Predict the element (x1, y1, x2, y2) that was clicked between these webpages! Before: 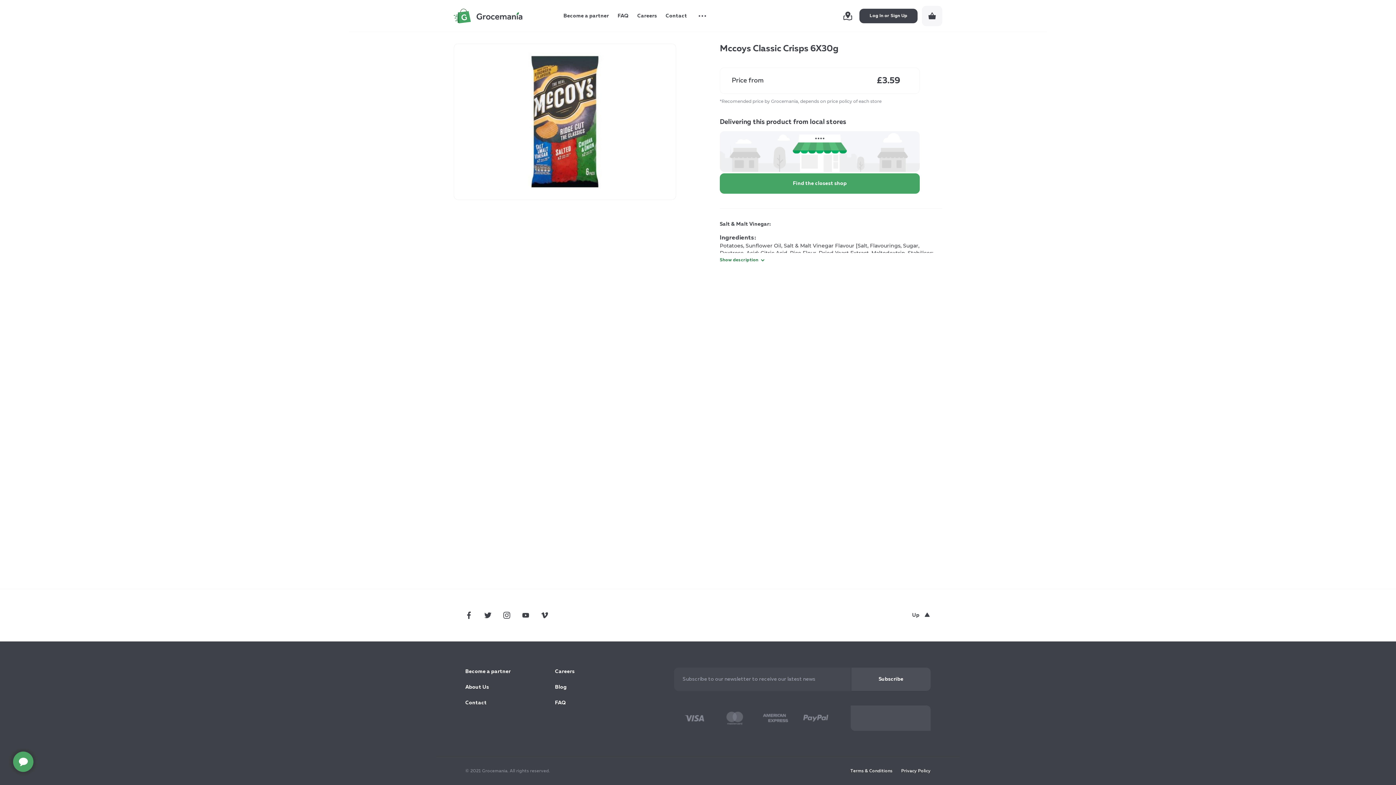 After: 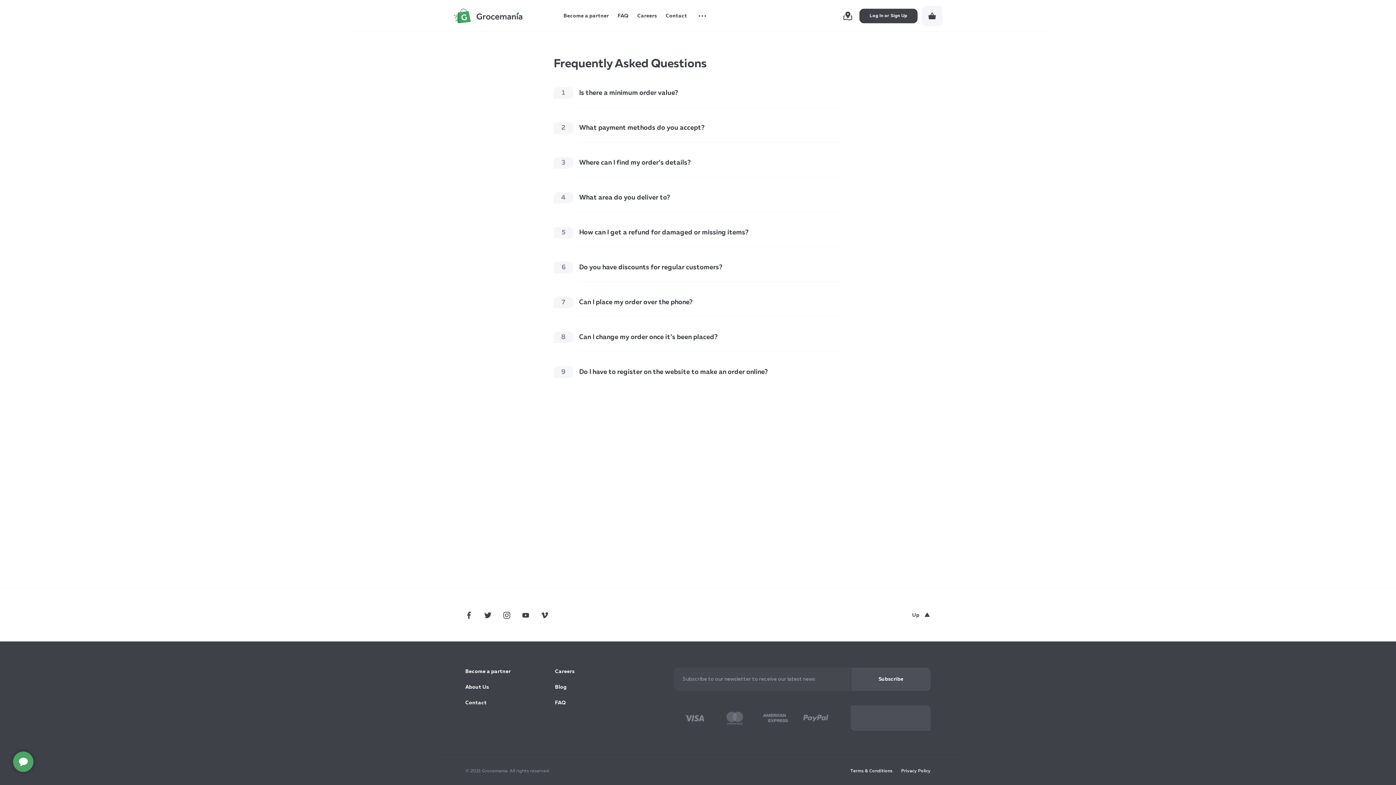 Action: label: FAQ bbox: (617, 12, 628, 19)